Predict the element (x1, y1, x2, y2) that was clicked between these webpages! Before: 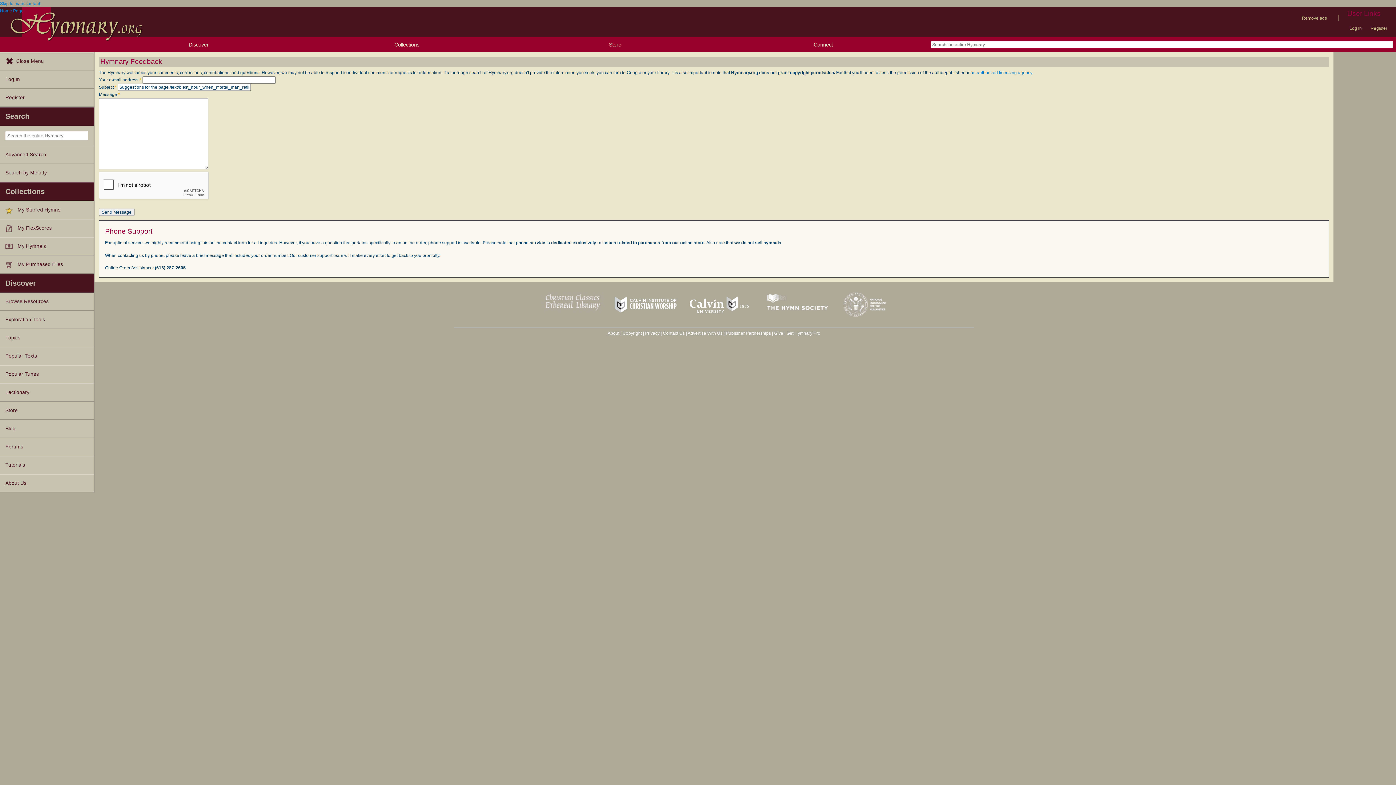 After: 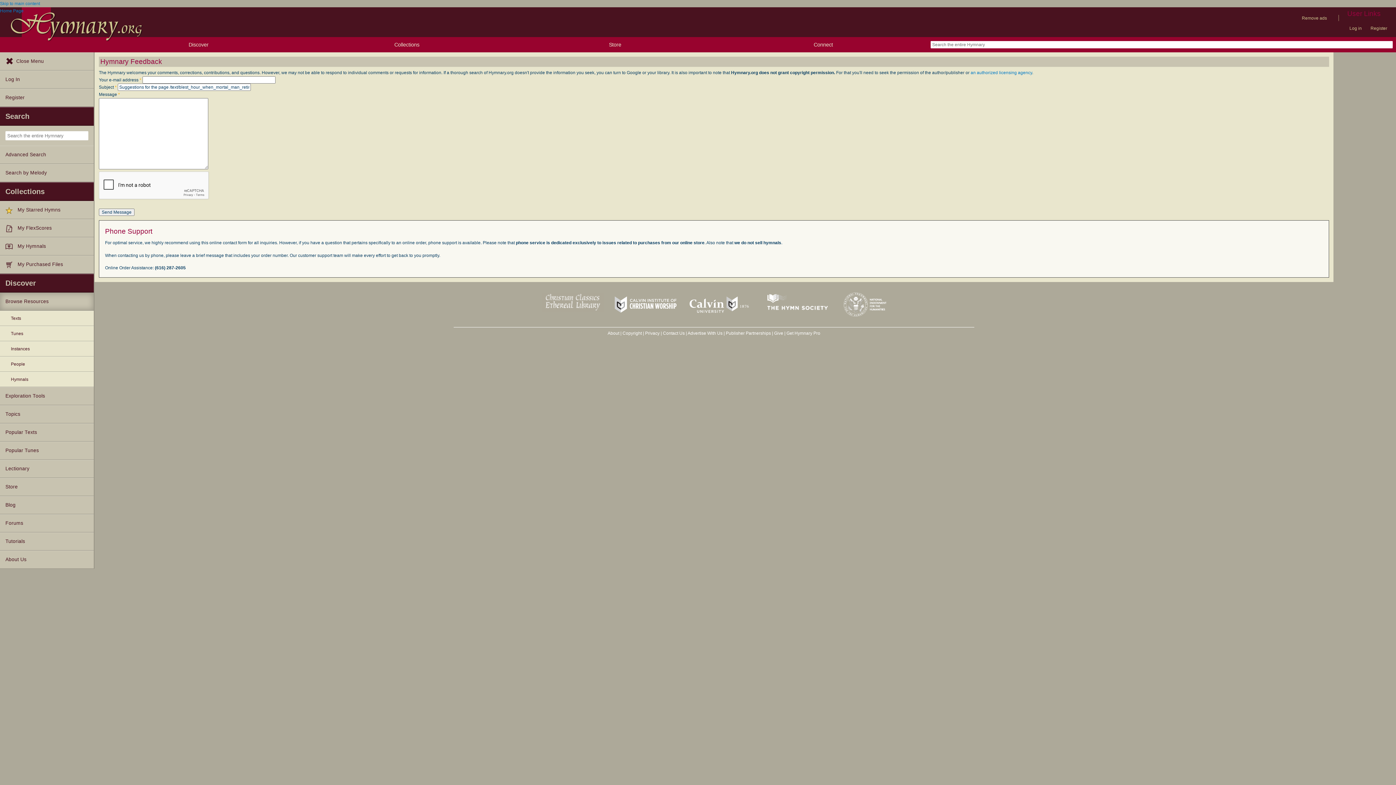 Action: bbox: (0, 292, 93, 311) label: Browse Resources